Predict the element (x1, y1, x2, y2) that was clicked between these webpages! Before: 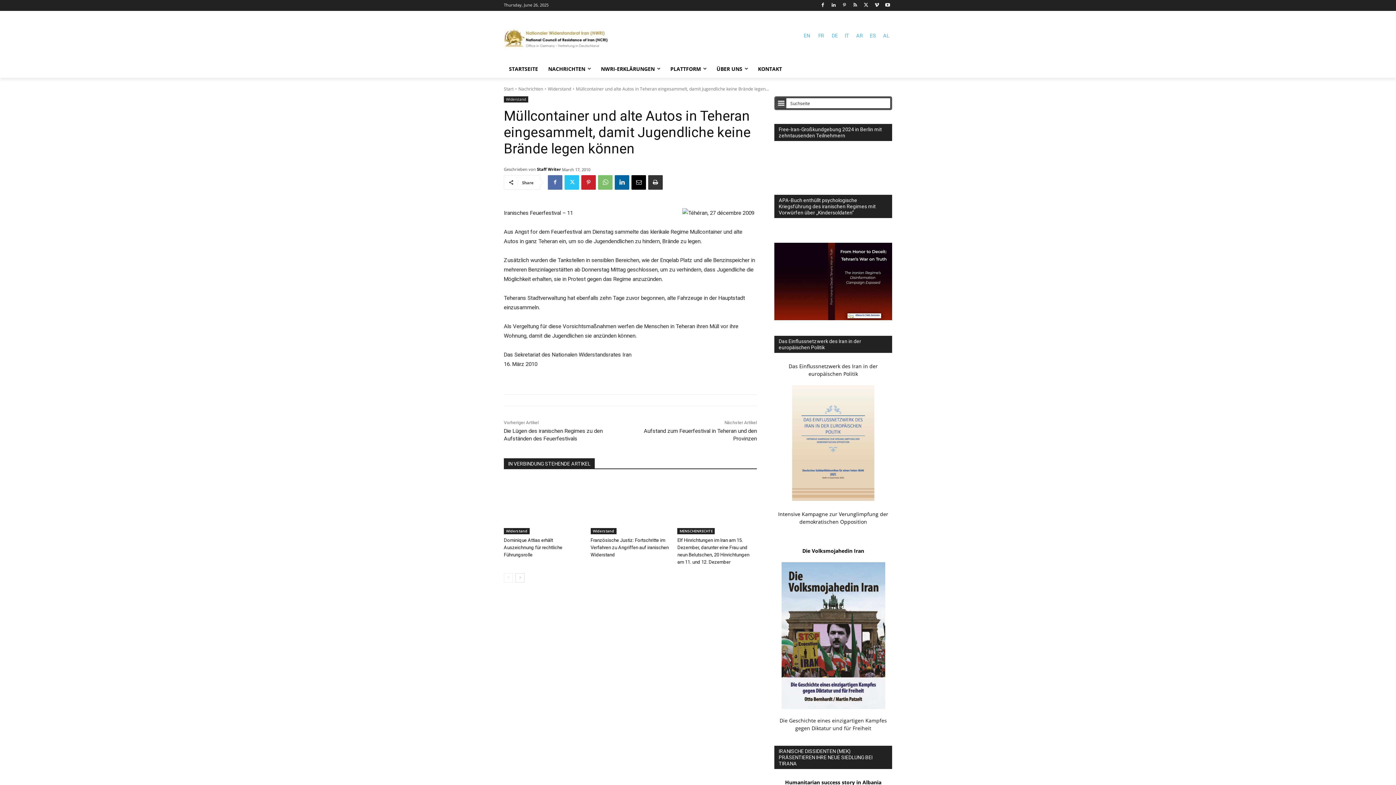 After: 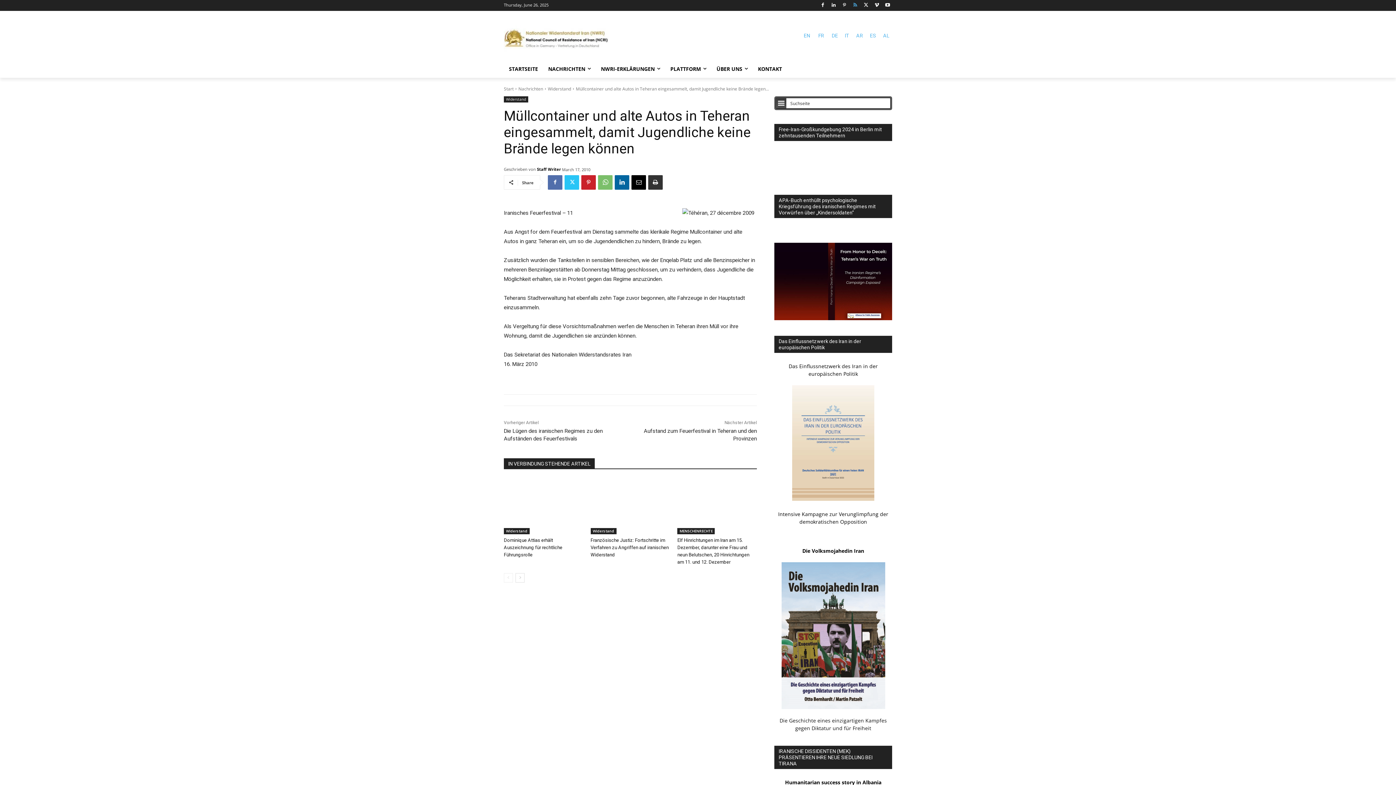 Action: bbox: (851, 0, 859, 9)